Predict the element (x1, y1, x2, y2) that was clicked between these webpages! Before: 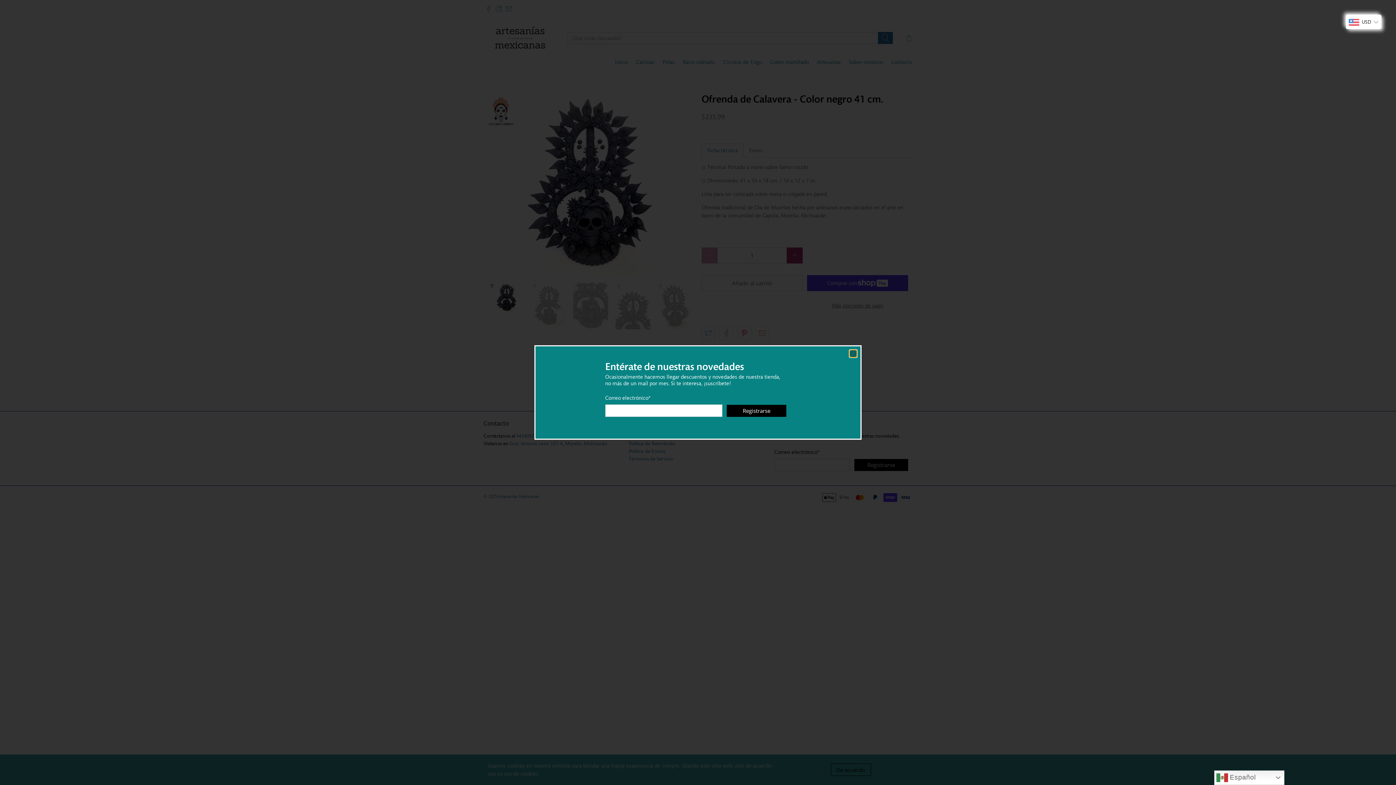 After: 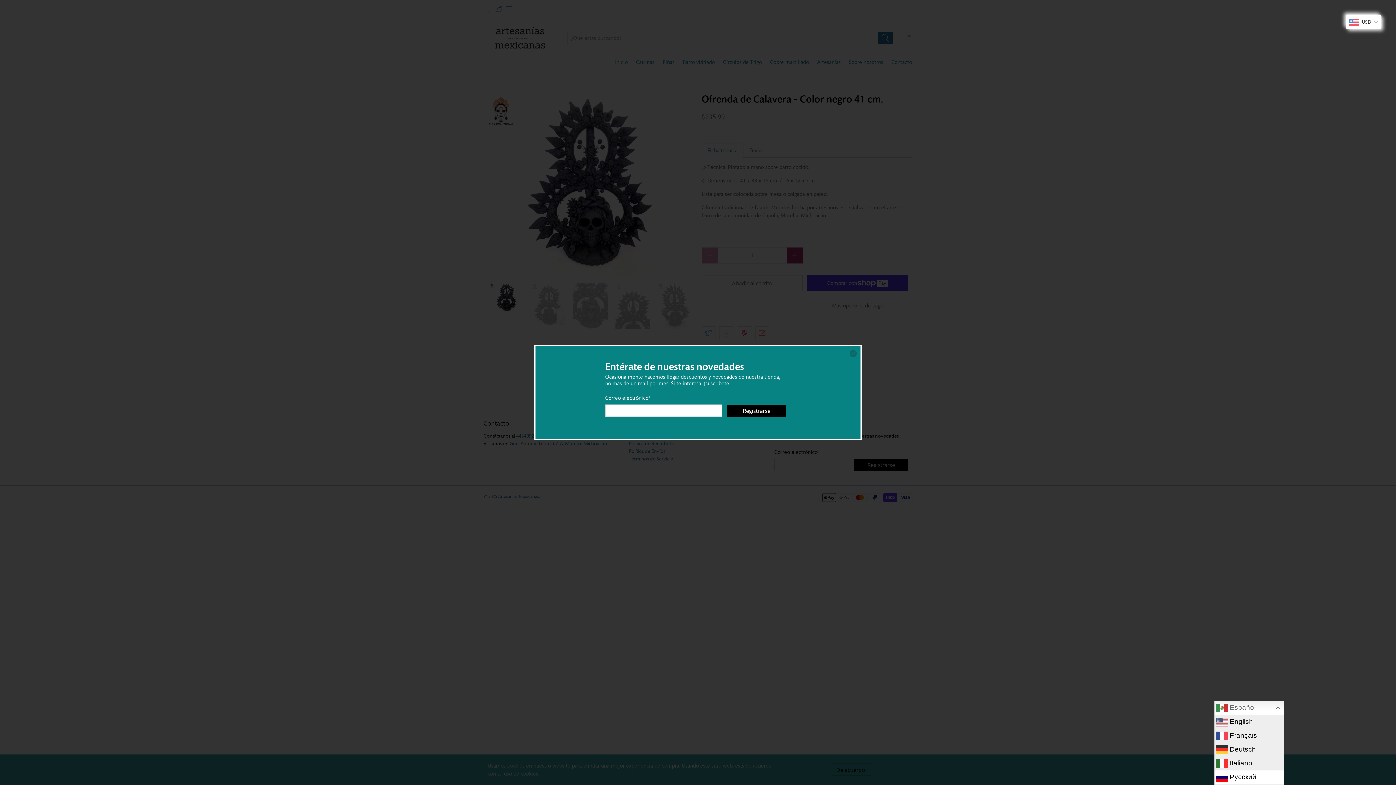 Action: bbox: (1214, 770, 1284, 785) label:  Español